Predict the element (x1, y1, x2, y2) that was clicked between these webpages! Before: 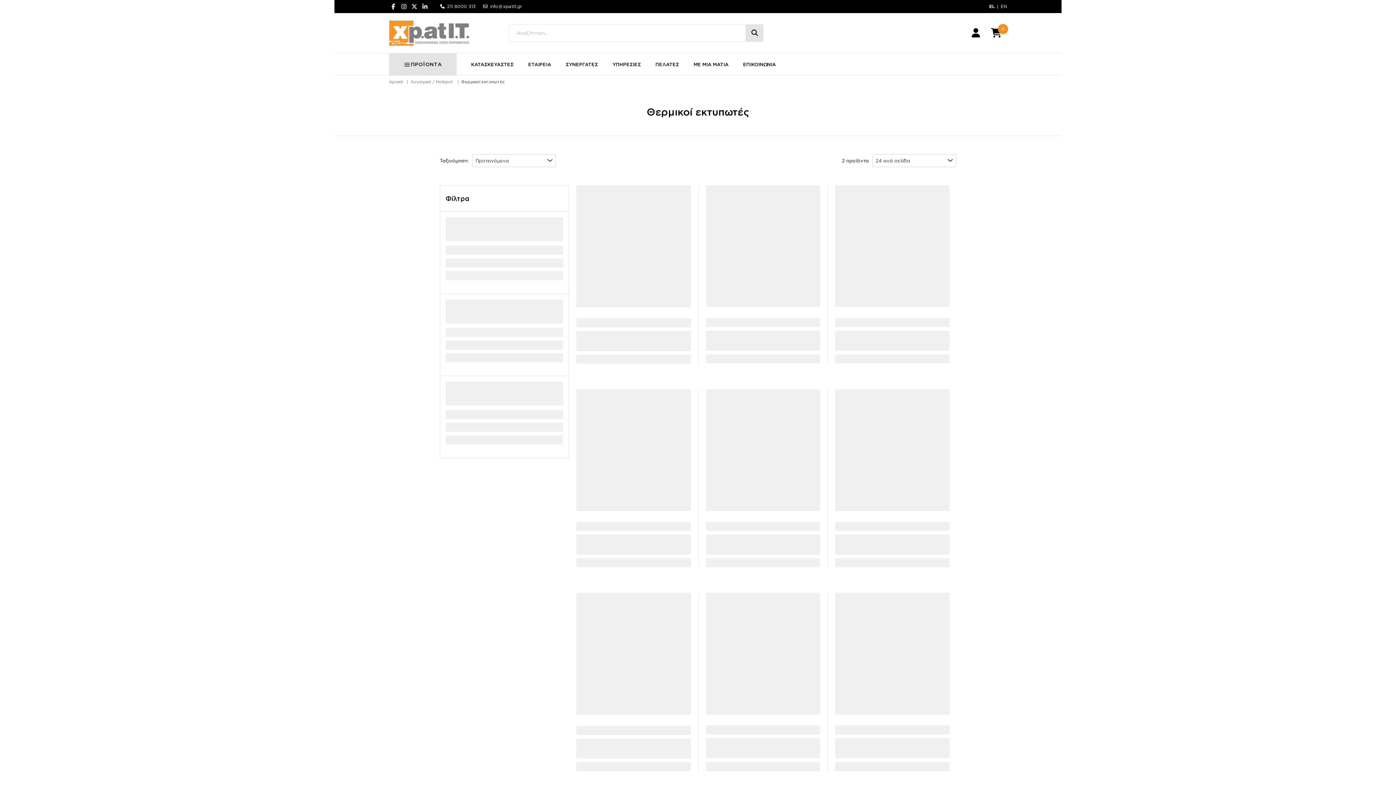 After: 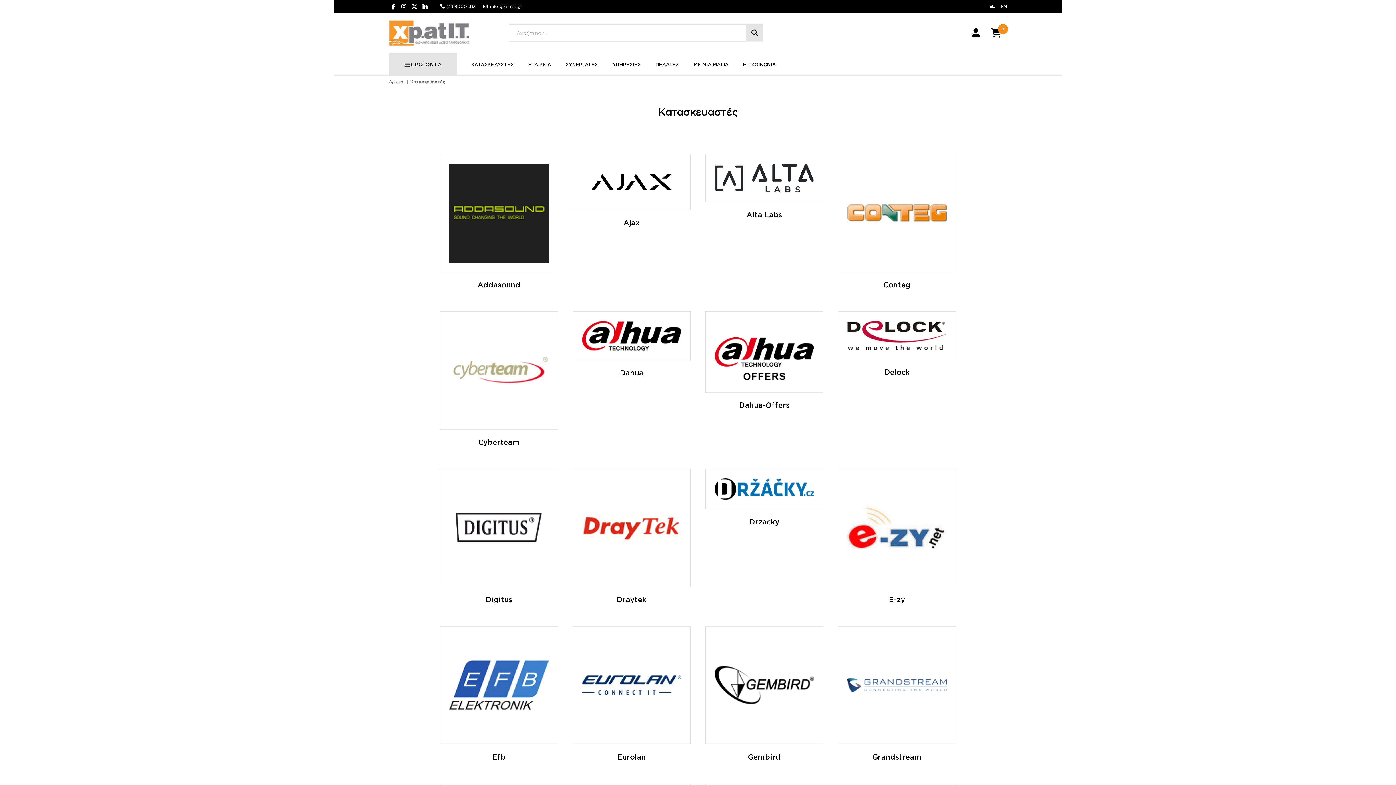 Action: label: ΚΑΤΑΣΚΕΥΑΣΤΕΣ bbox: (471, 53, 513, 75)